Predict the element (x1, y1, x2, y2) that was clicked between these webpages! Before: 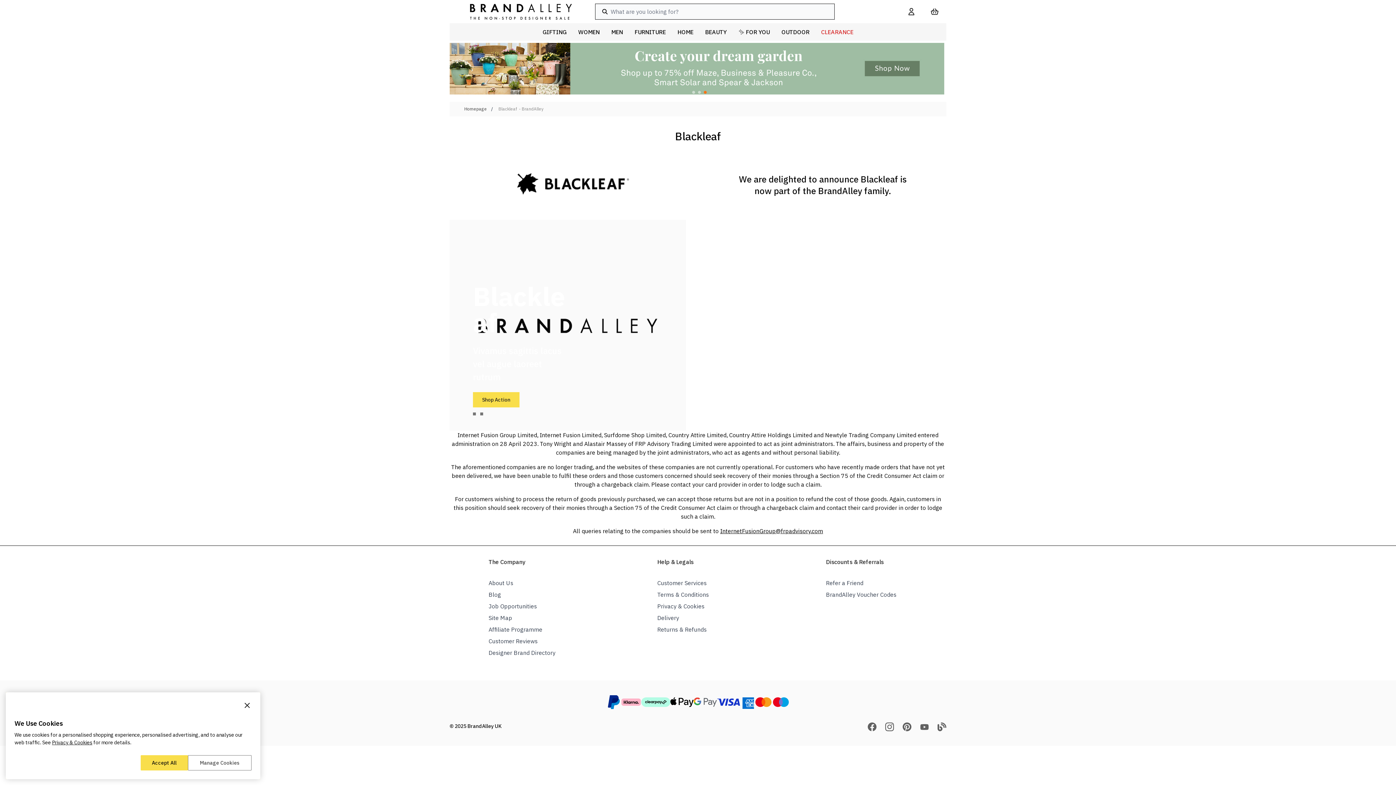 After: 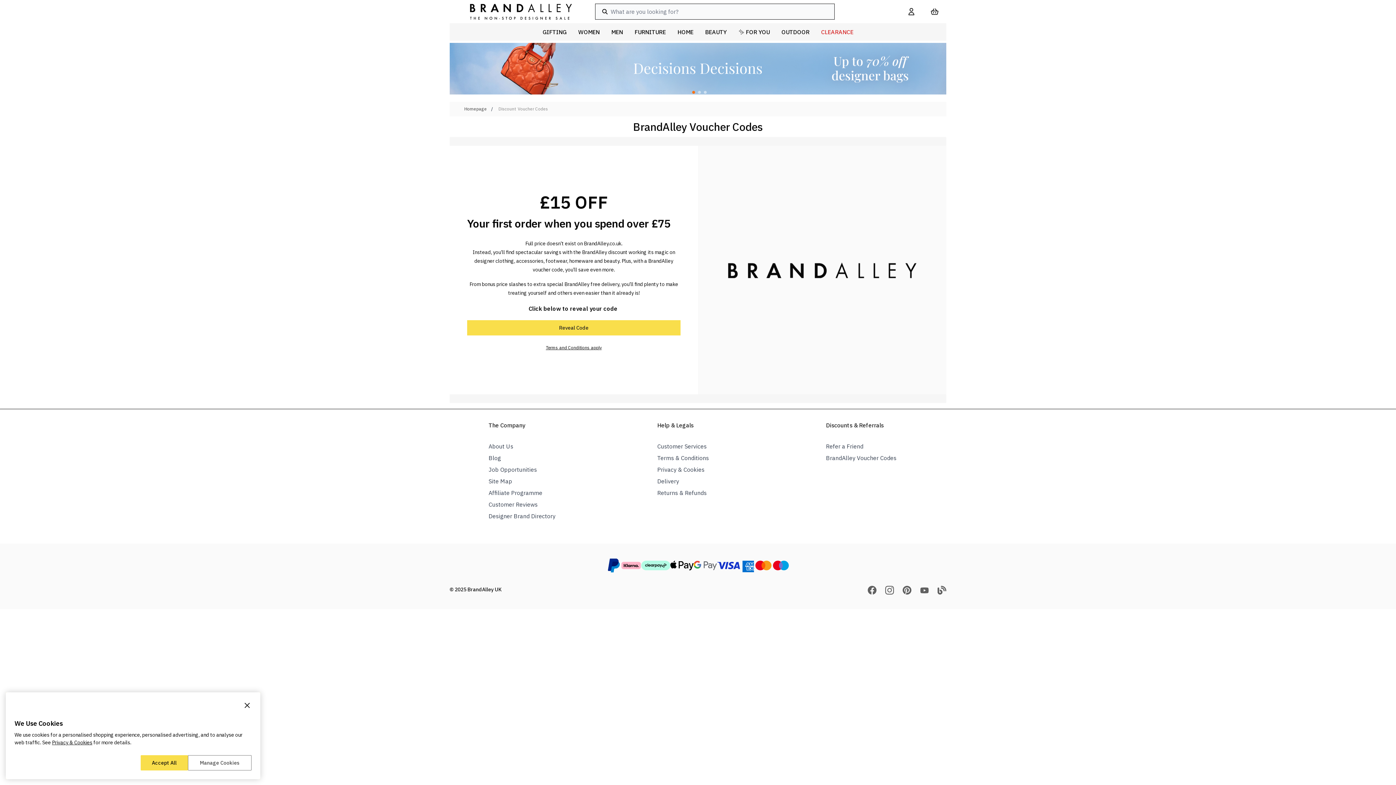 Action: bbox: (826, 591, 896, 598) label: BrandAlley Voucher Codes